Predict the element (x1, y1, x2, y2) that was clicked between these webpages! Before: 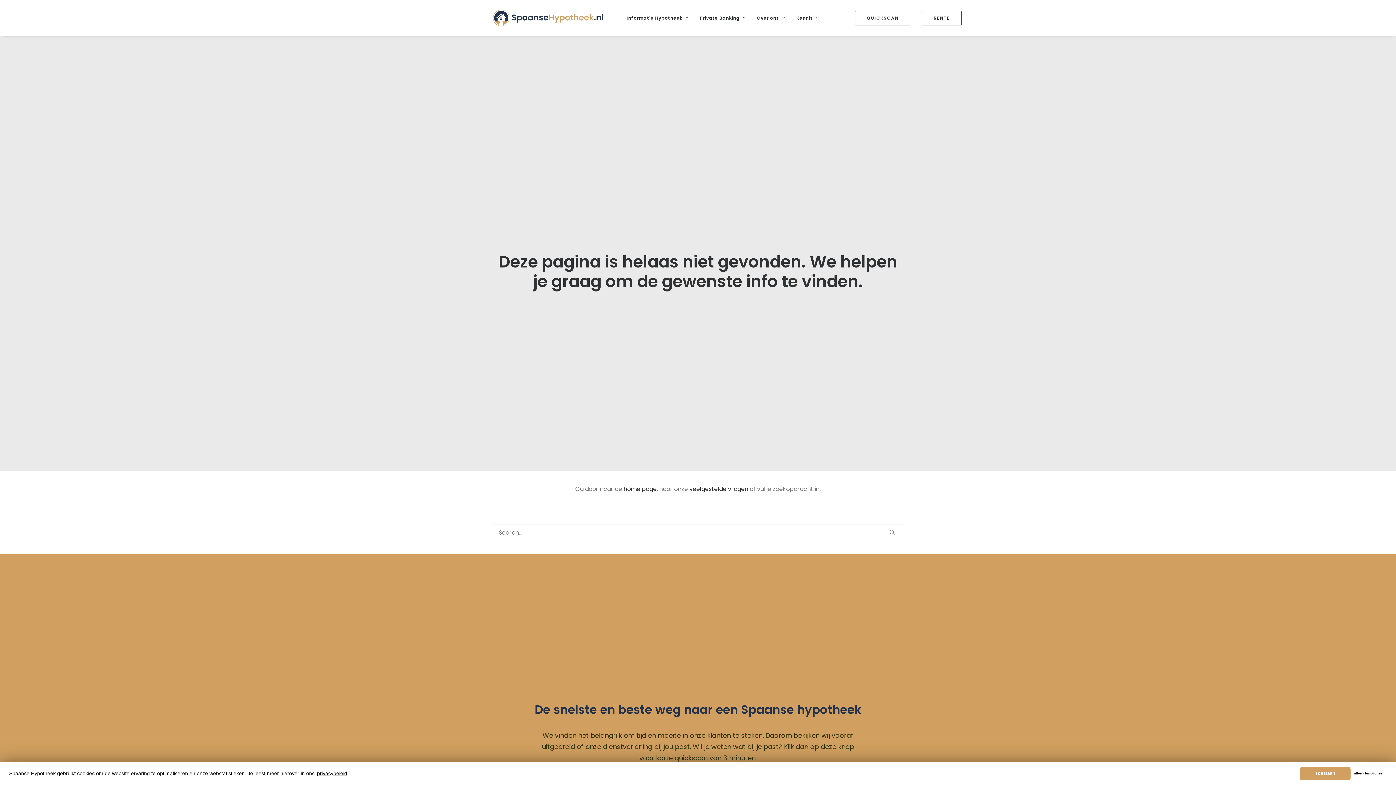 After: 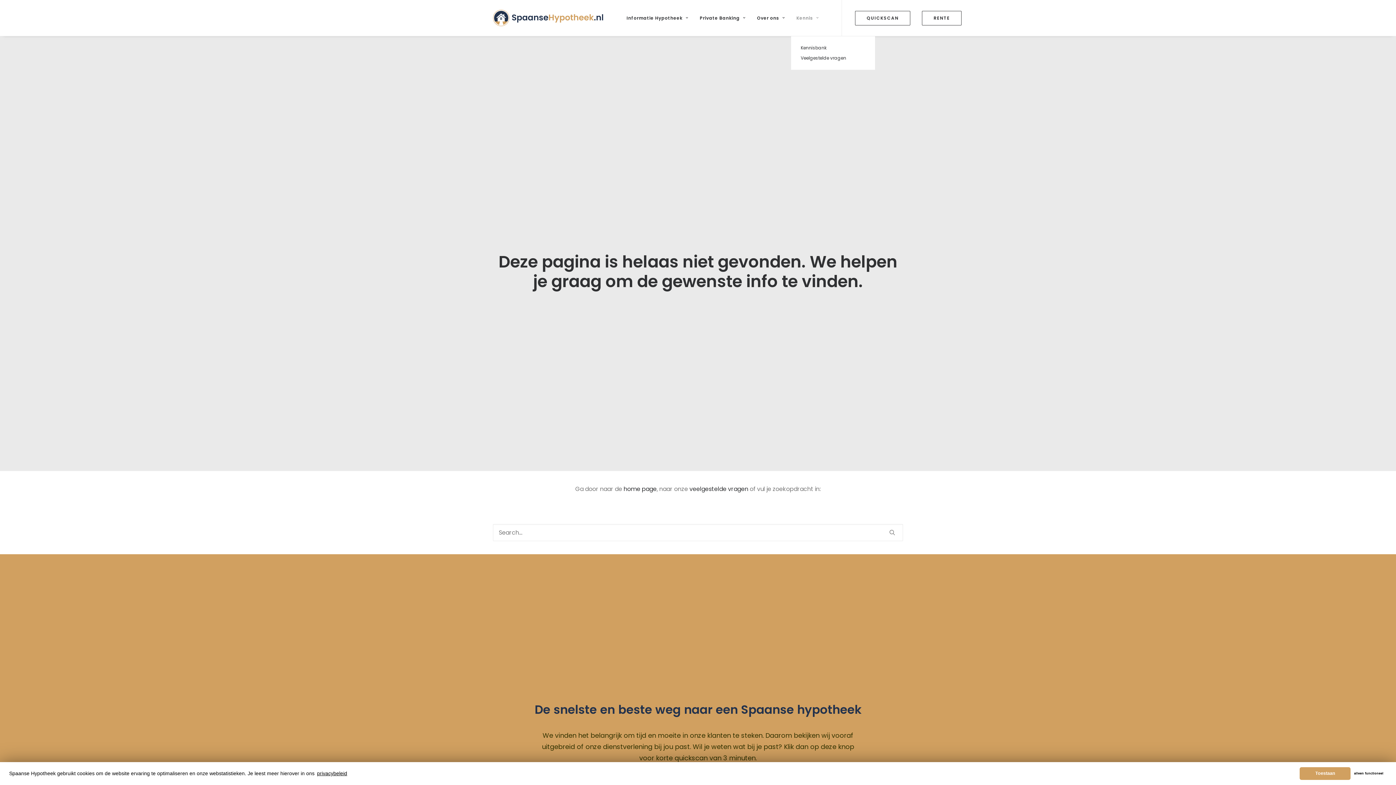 Action: label: Kennis bbox: (791, 0, 823, 36)